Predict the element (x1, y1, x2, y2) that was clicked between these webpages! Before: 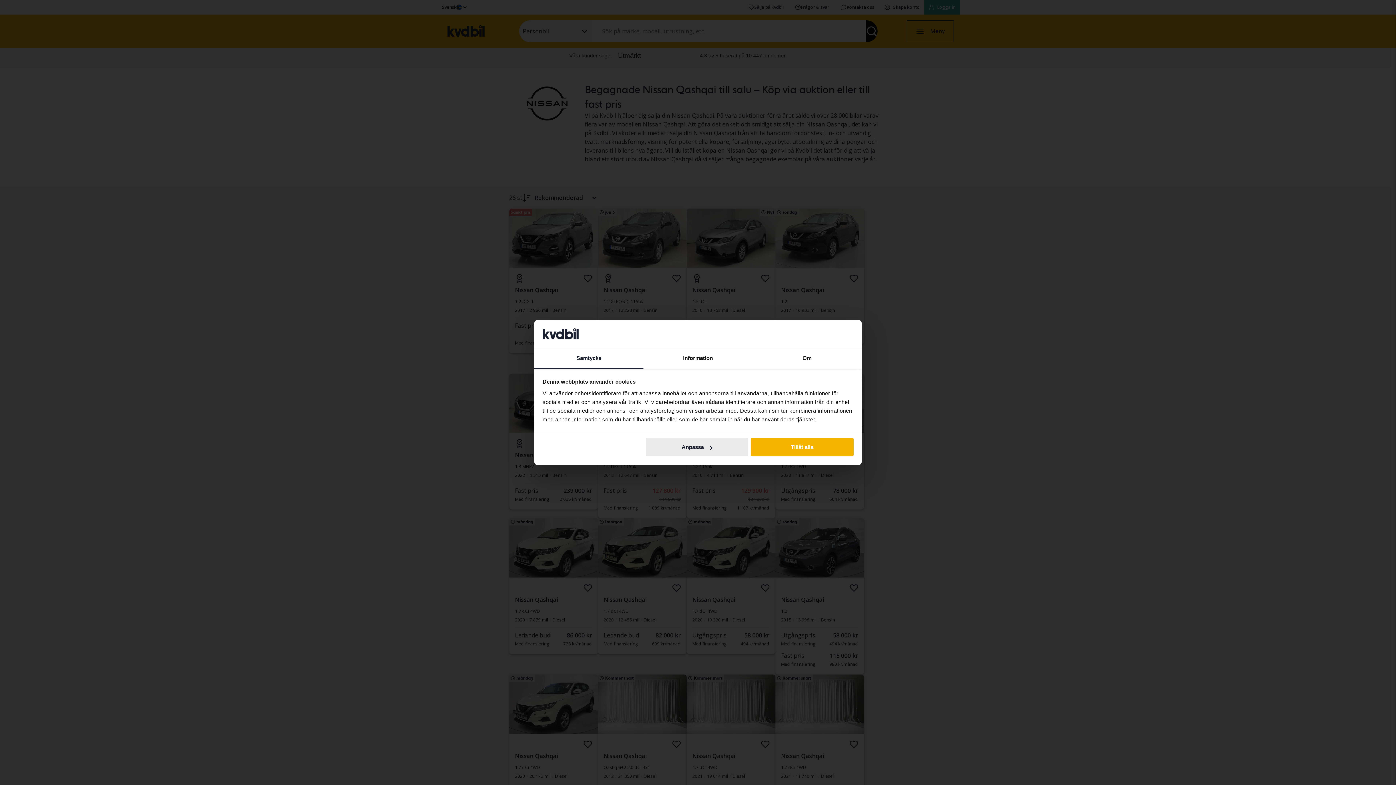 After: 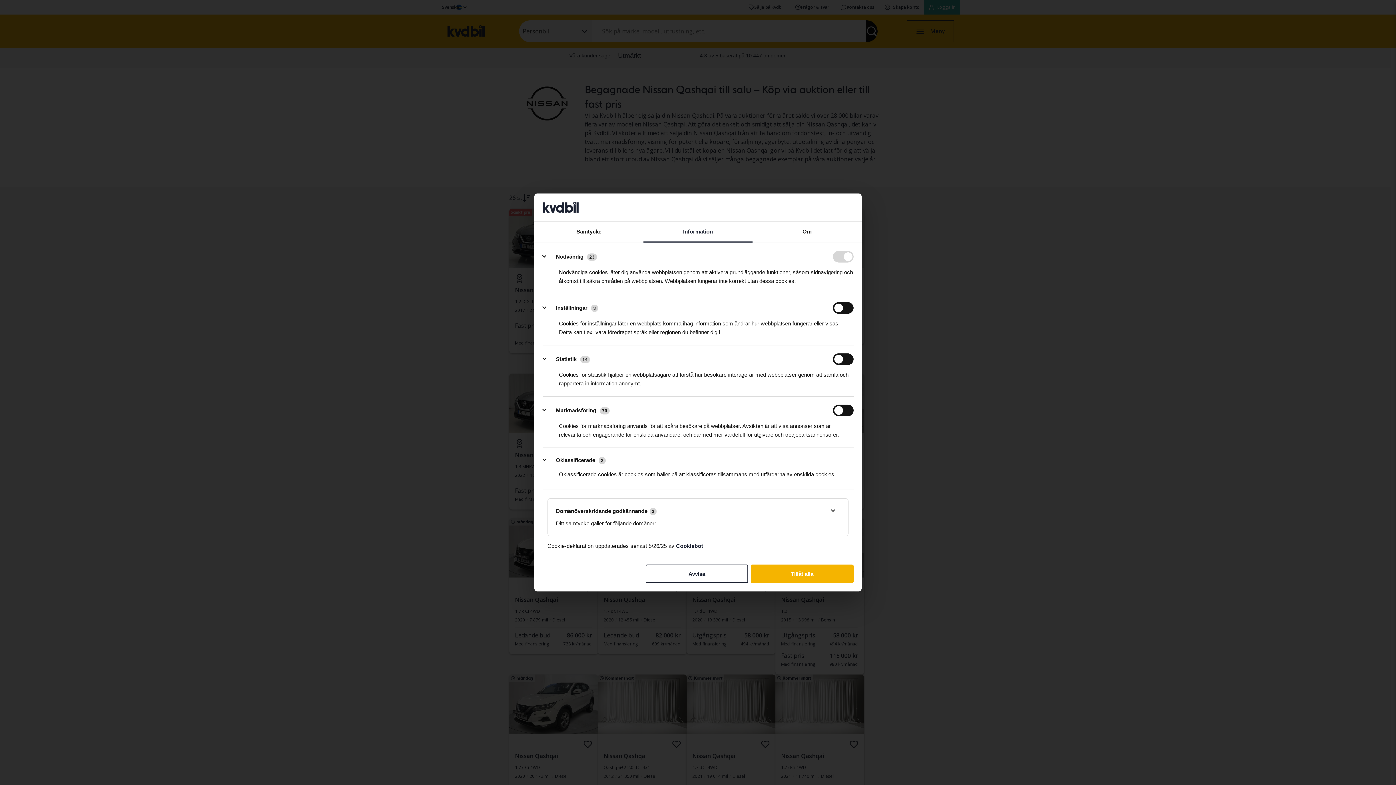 Action: label: Information bbox: (643, 348, 752, 369)